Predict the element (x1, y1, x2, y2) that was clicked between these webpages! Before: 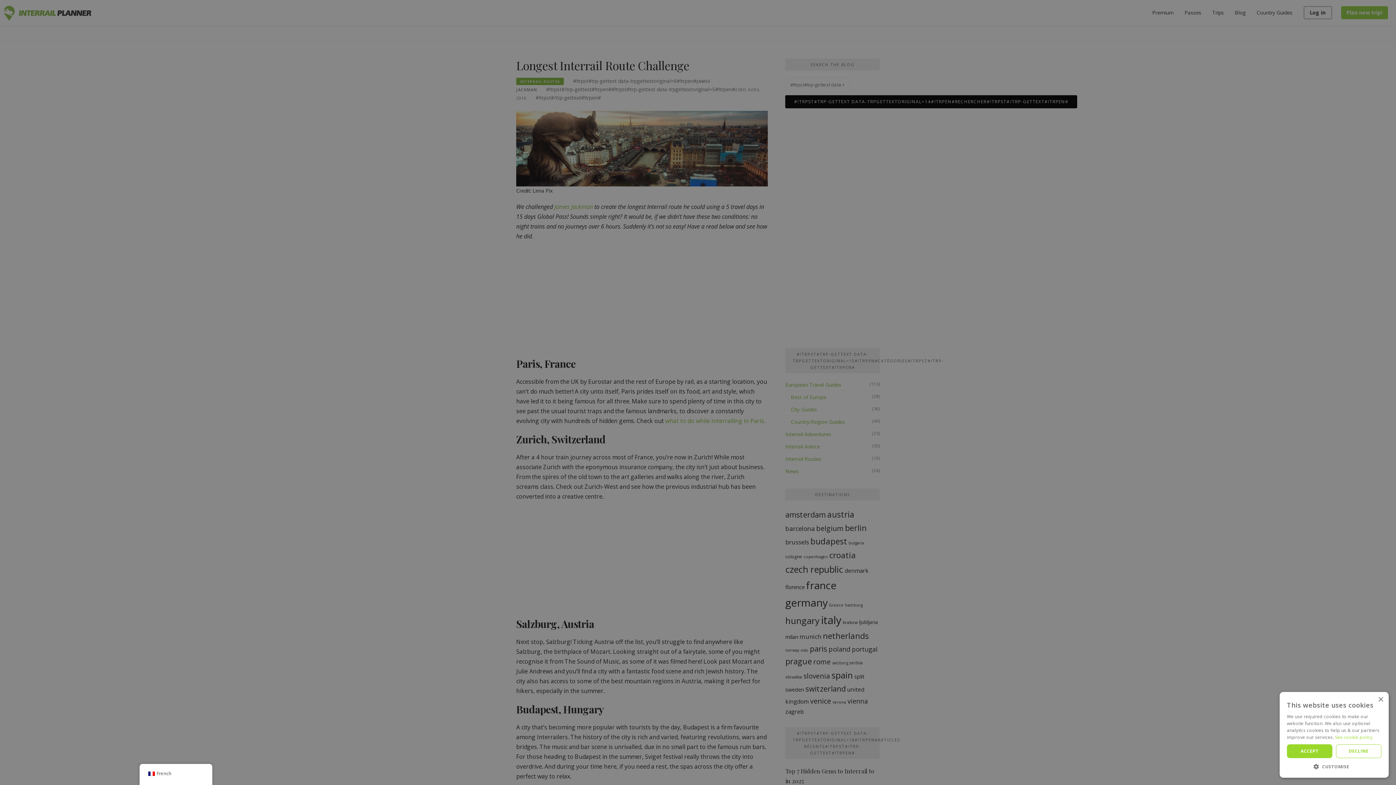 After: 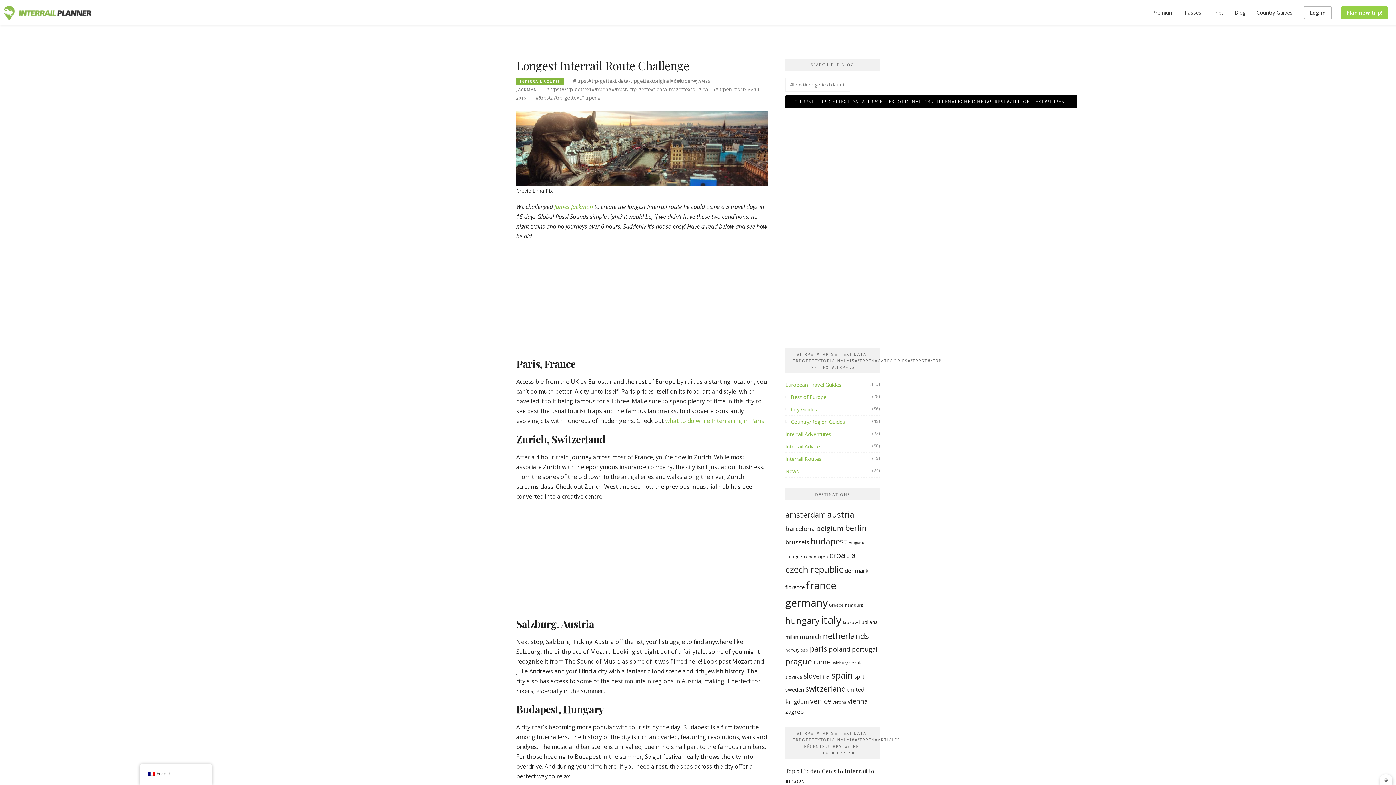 Action: label: ACCEPT bbox: (1287, 744, 1332, 758)